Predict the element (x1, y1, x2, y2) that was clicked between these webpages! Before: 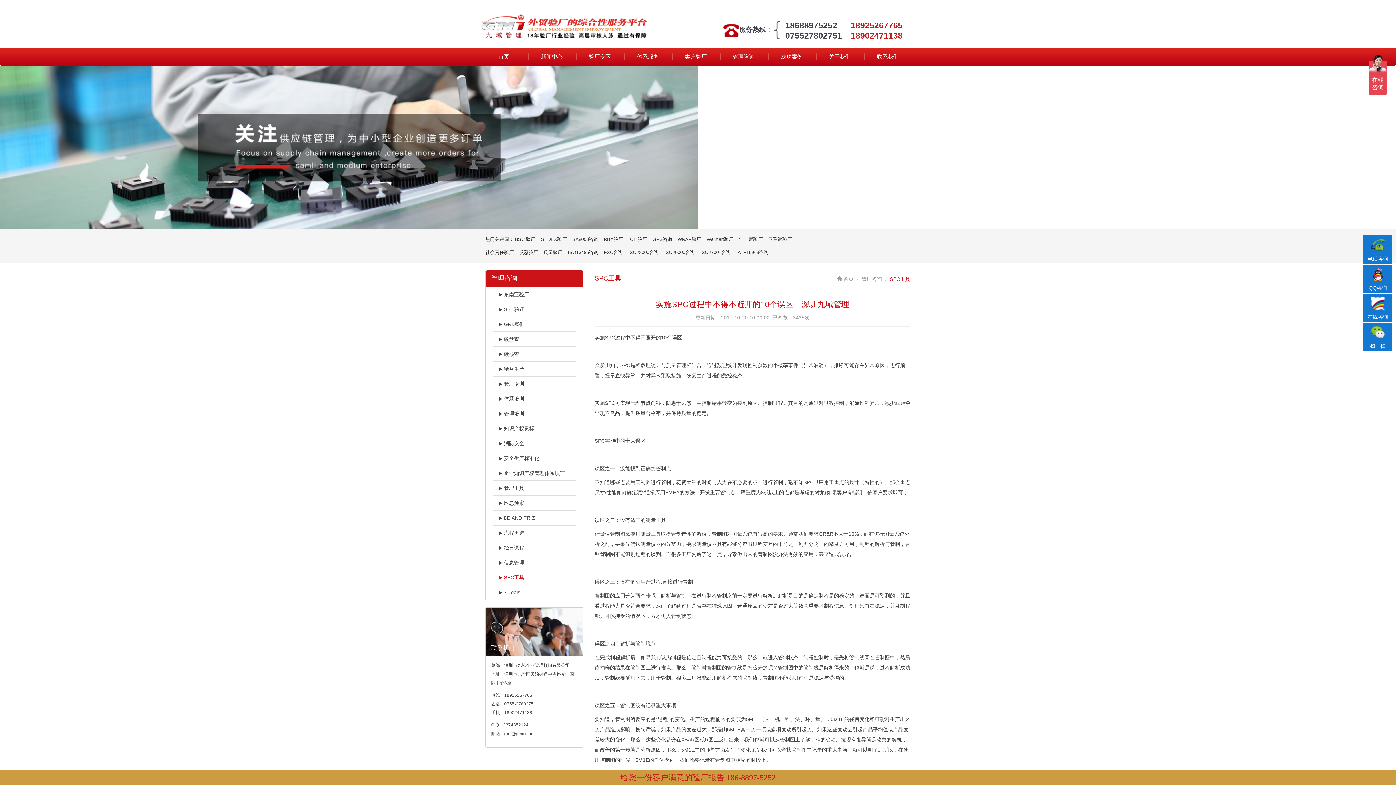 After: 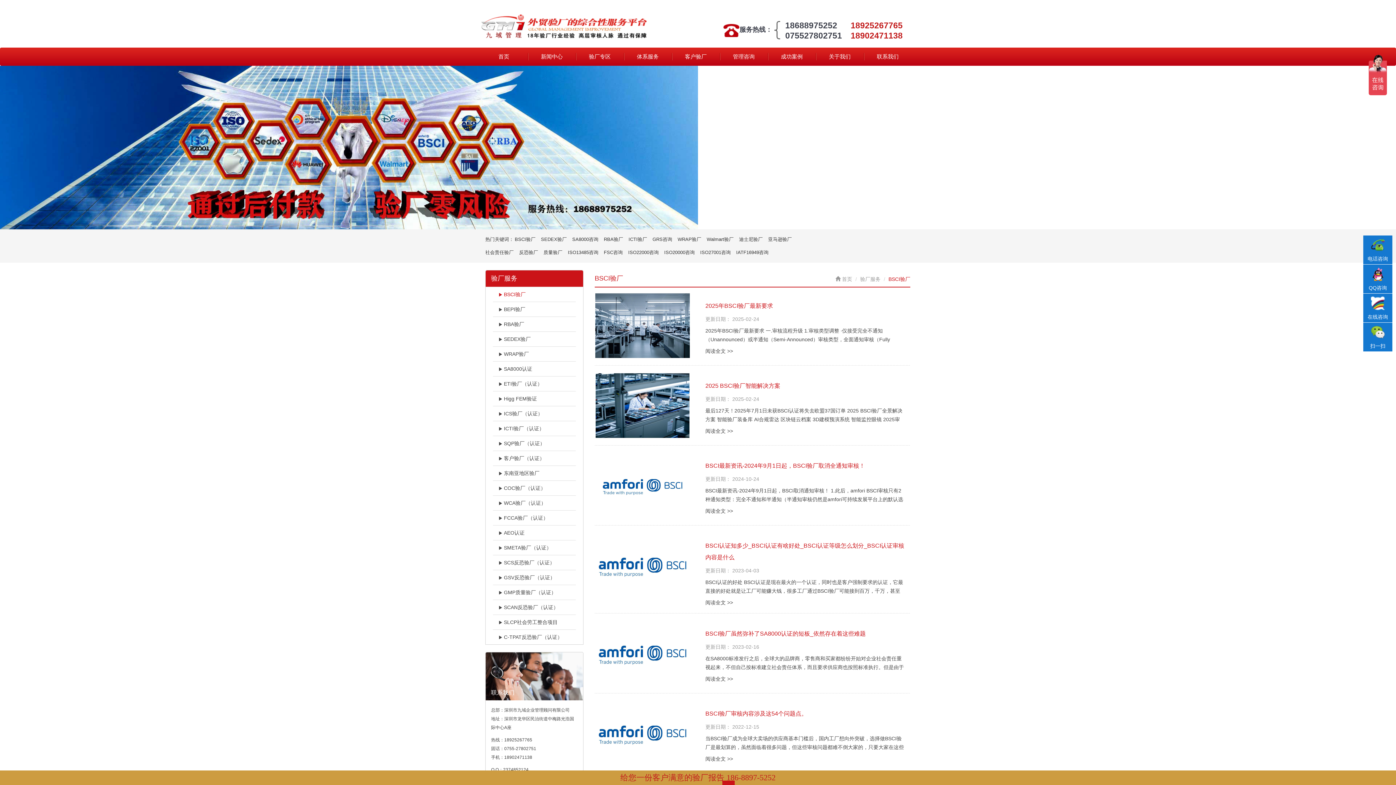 Action: bbox: (543, 246, 562, 259) label: 质量验厂